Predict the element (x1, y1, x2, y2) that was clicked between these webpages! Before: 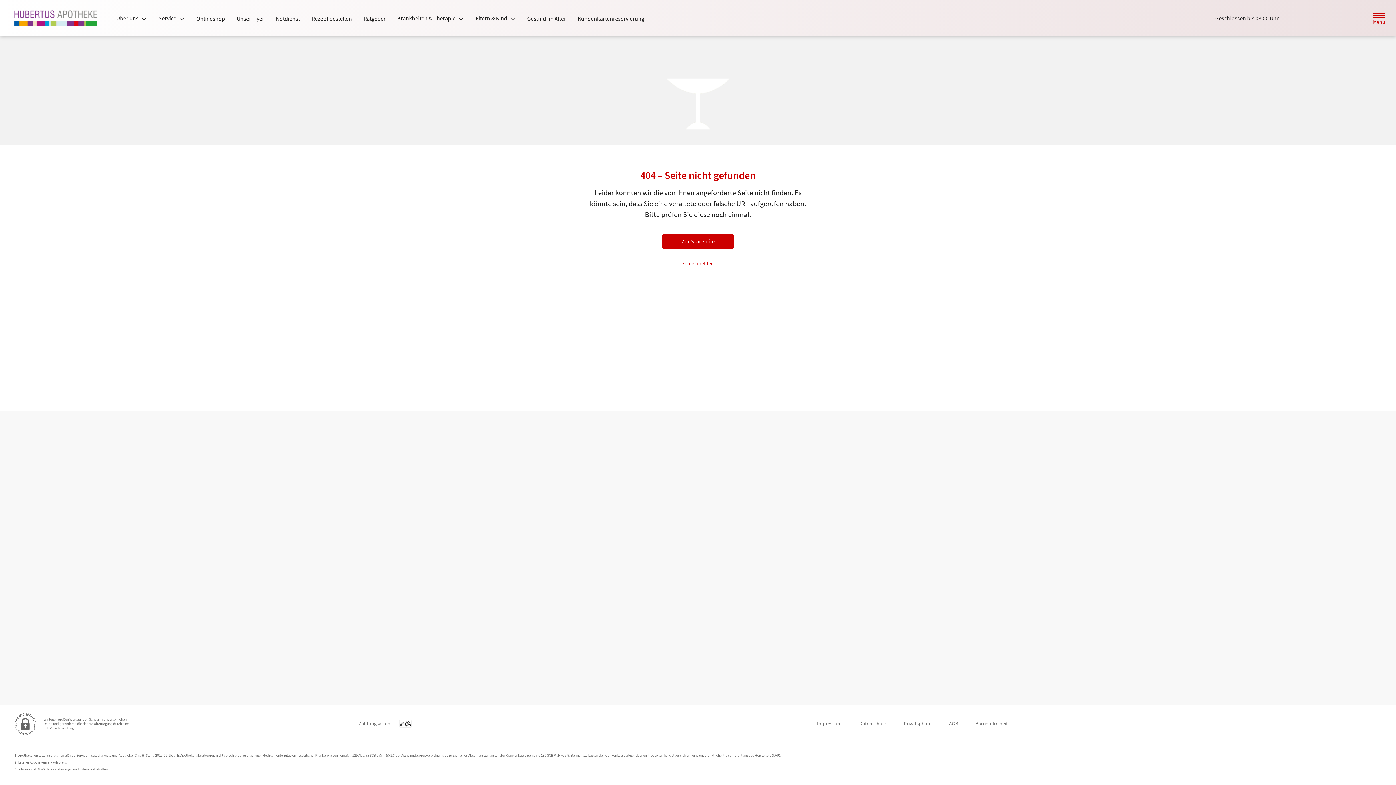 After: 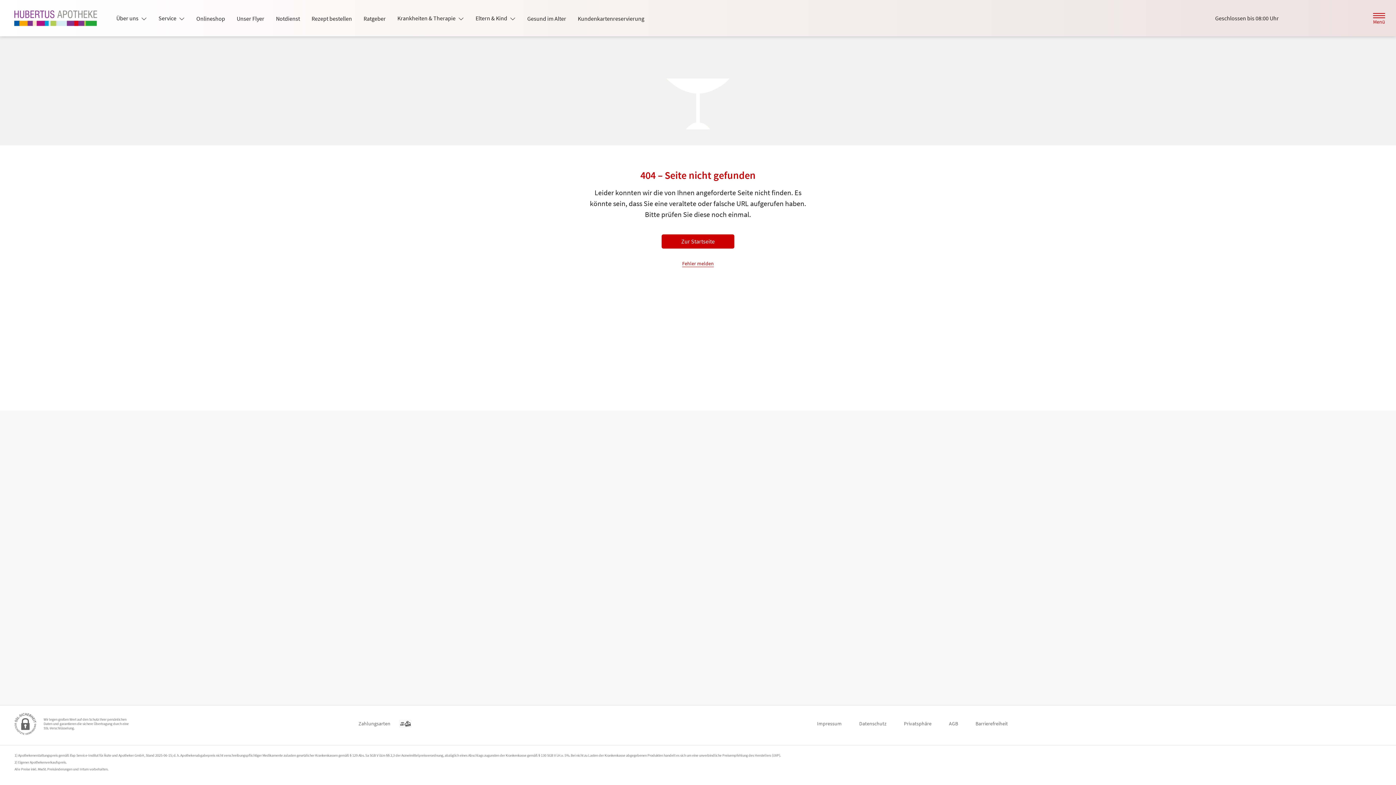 Action: bbox: (152, 11, 190, 24) label: Service 